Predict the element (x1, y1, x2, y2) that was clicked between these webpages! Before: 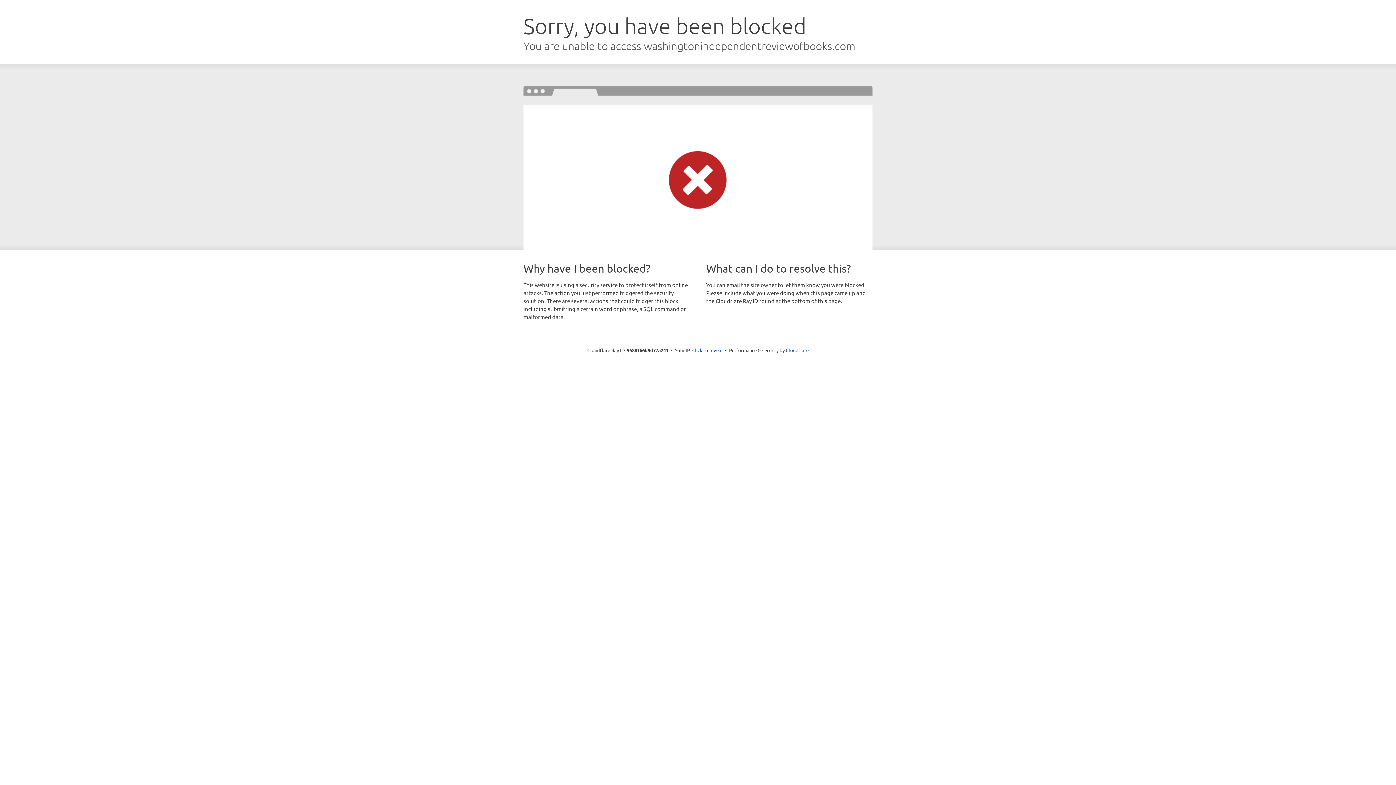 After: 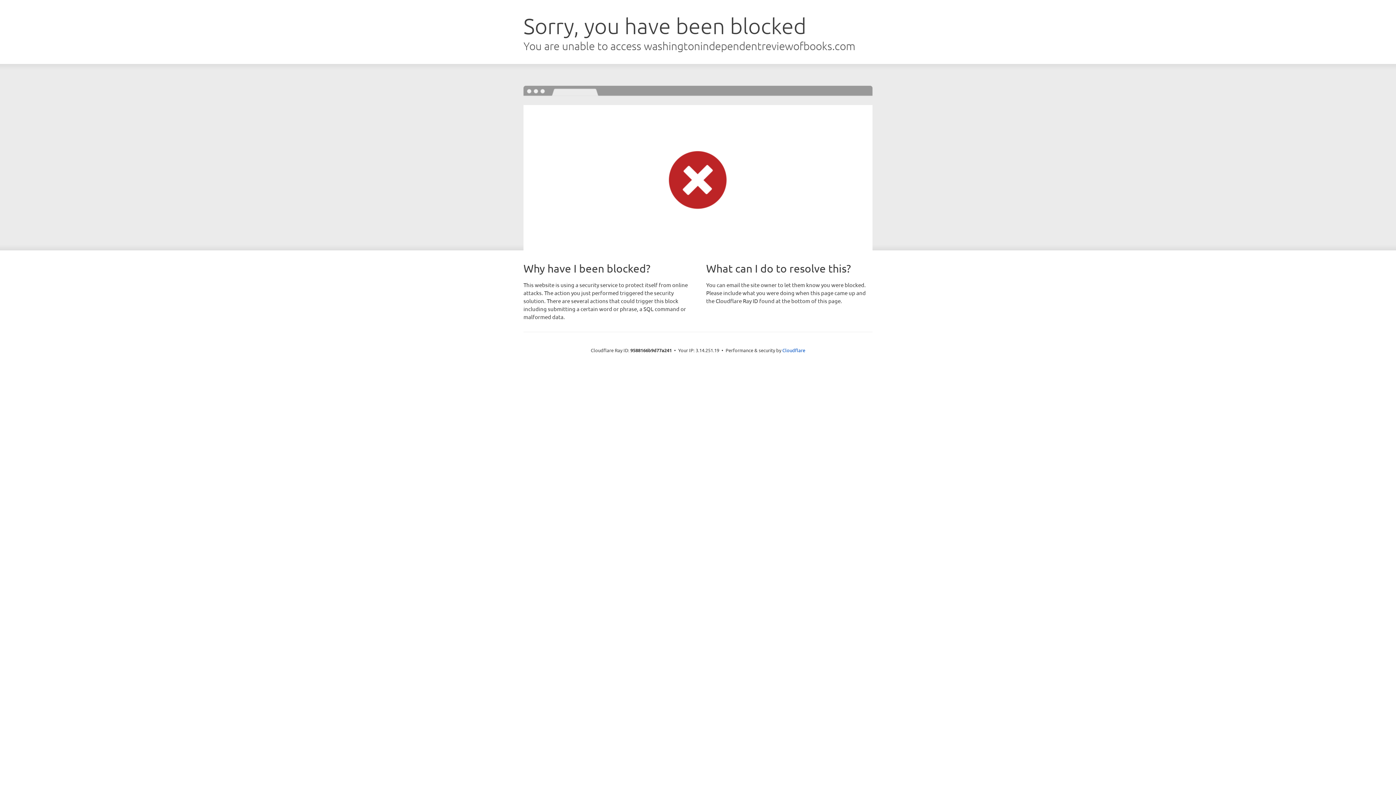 Action: bbox: (692, 346, 722, 353) label: Click to reveal